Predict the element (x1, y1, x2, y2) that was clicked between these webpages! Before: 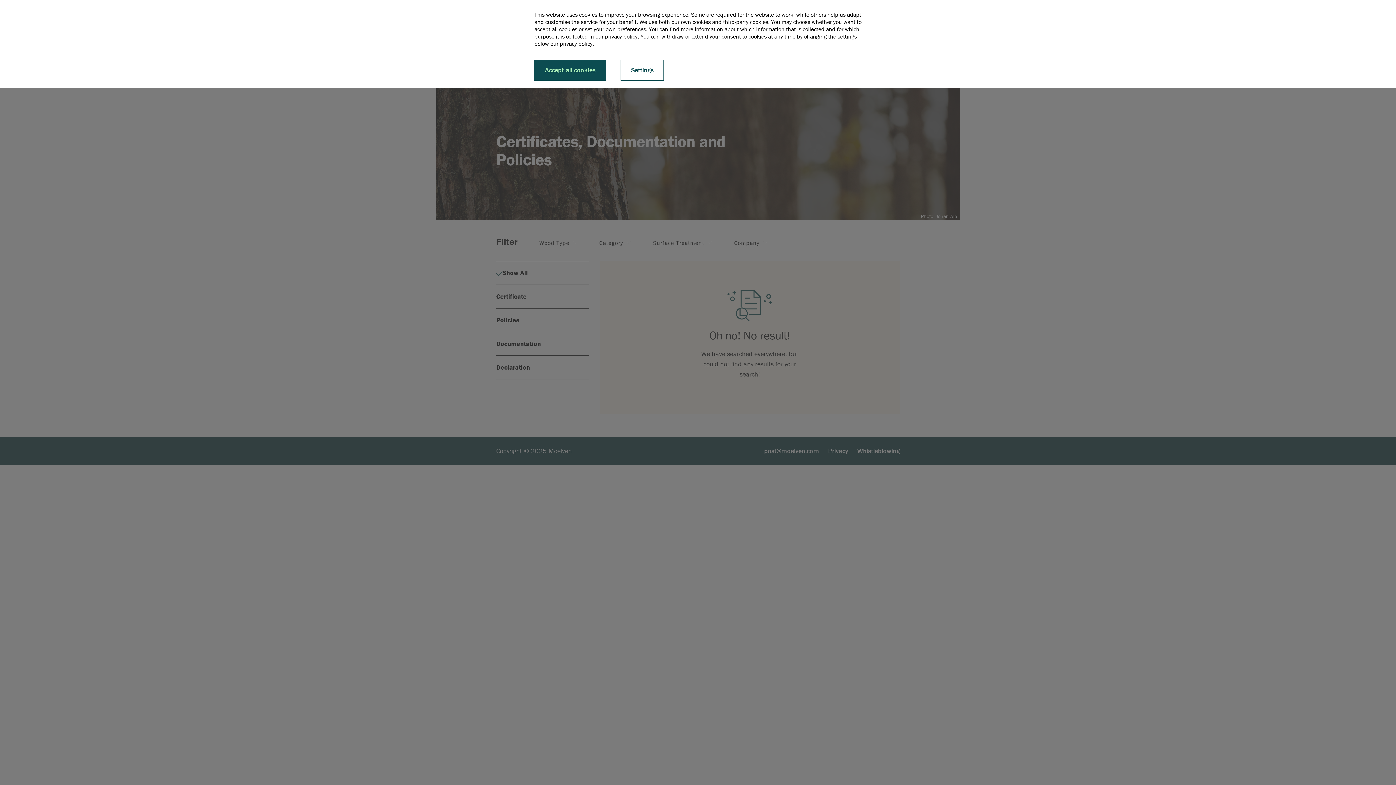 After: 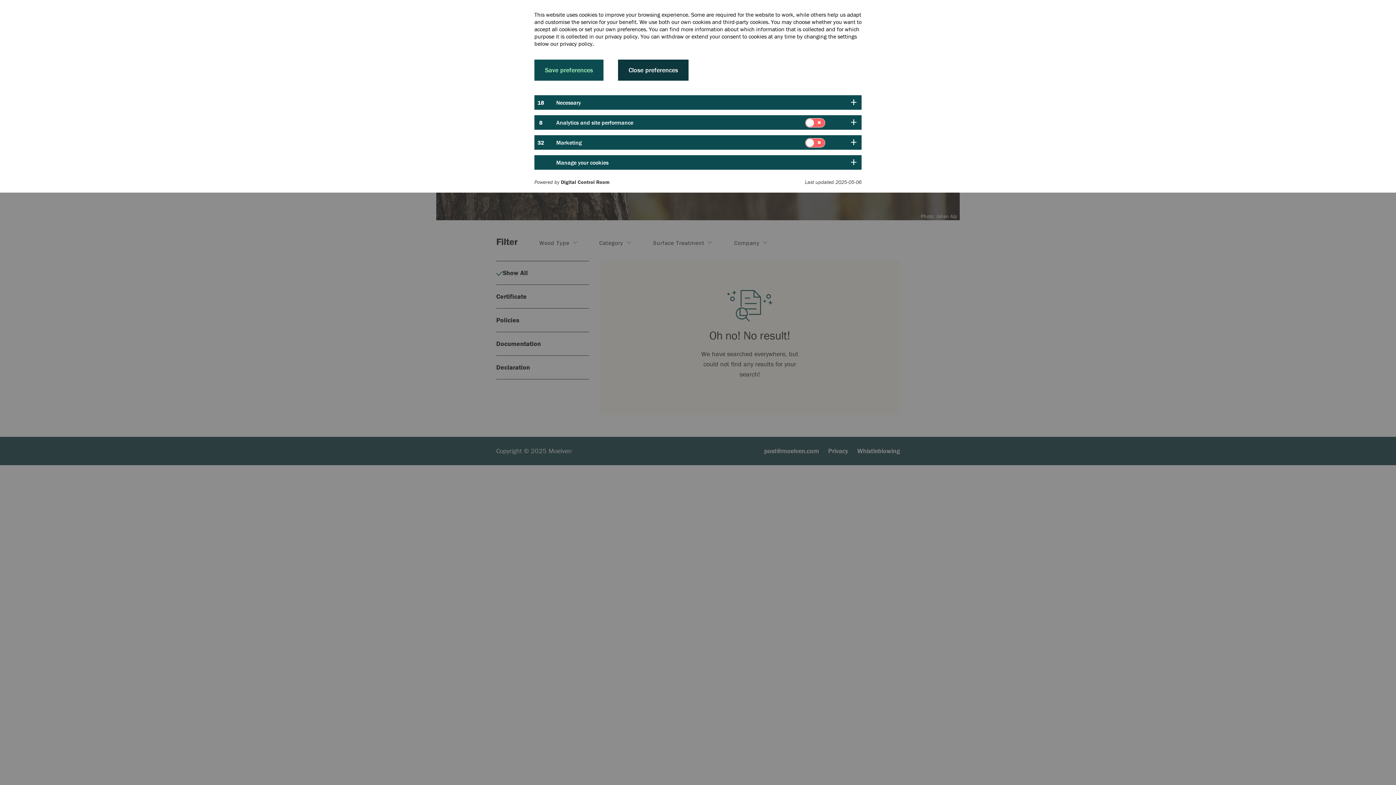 Action: bbox: (620, 59, 664, 80) label: Settings